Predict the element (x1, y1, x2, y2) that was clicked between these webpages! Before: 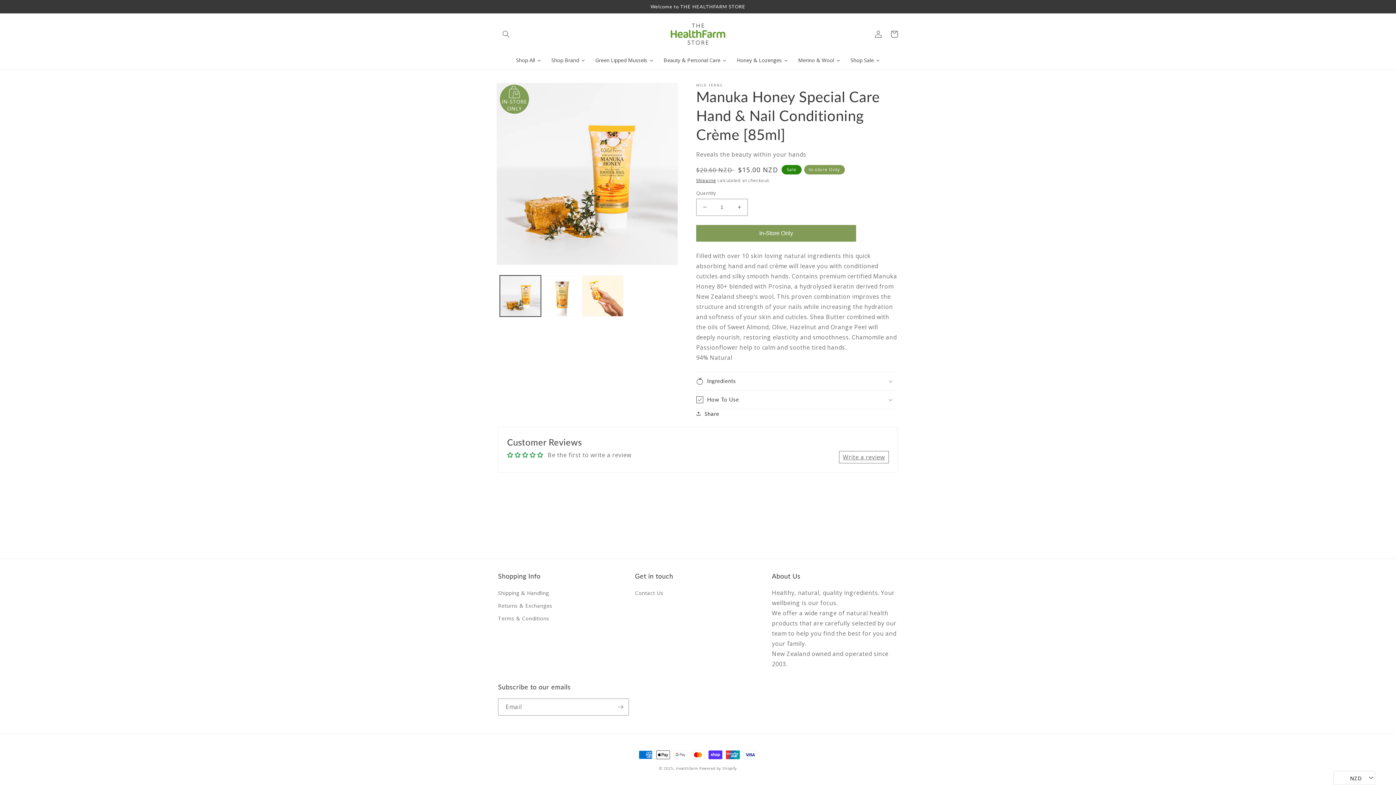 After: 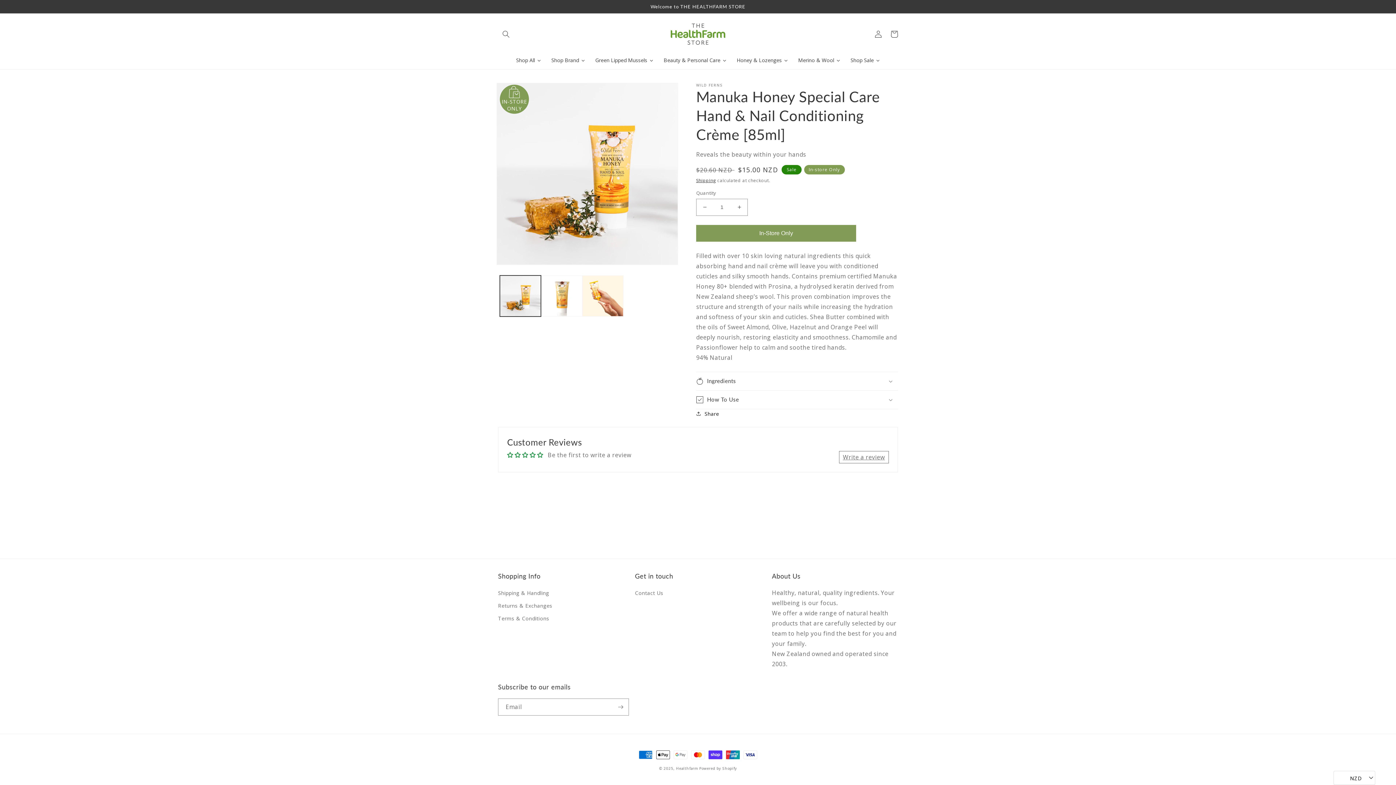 Action: label: Write a review bbox: (839, 451, 889, 463)